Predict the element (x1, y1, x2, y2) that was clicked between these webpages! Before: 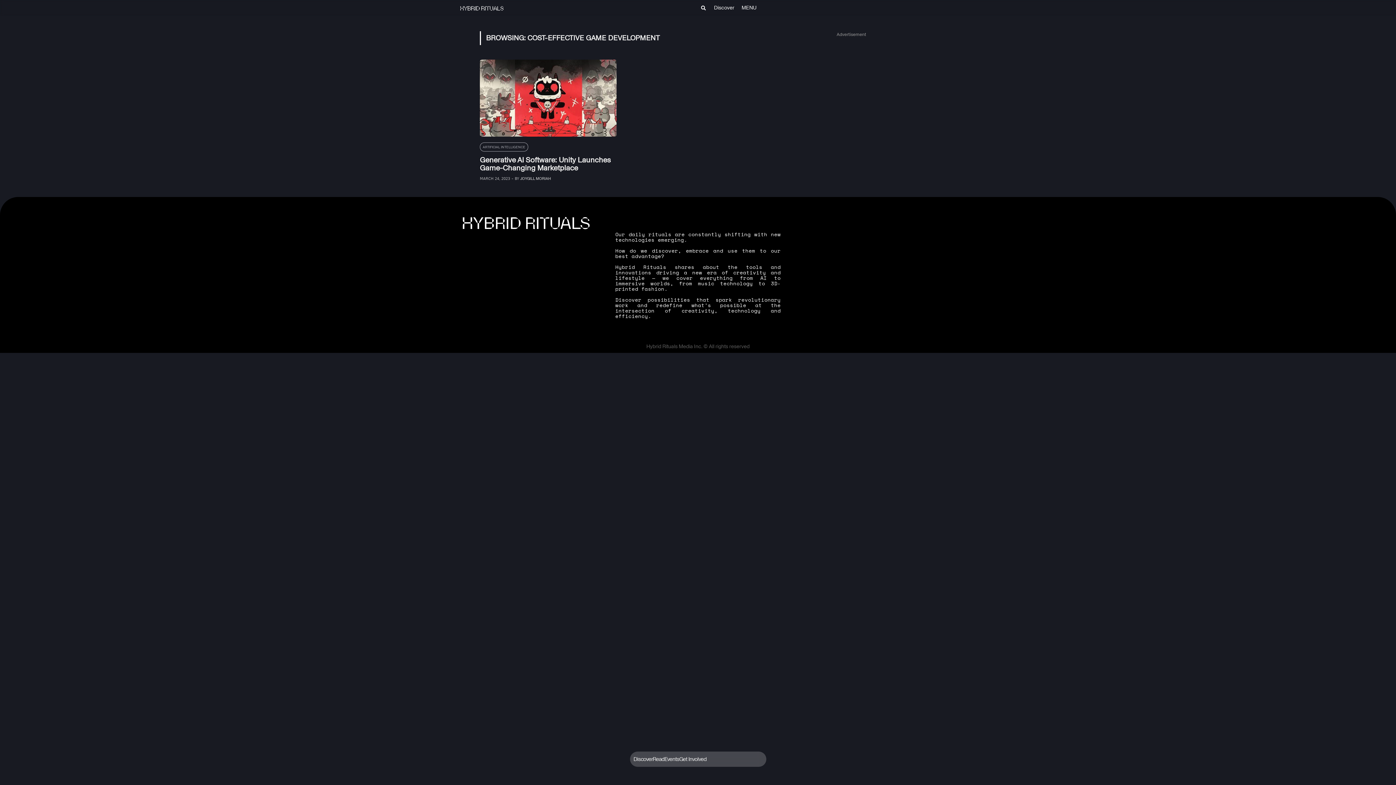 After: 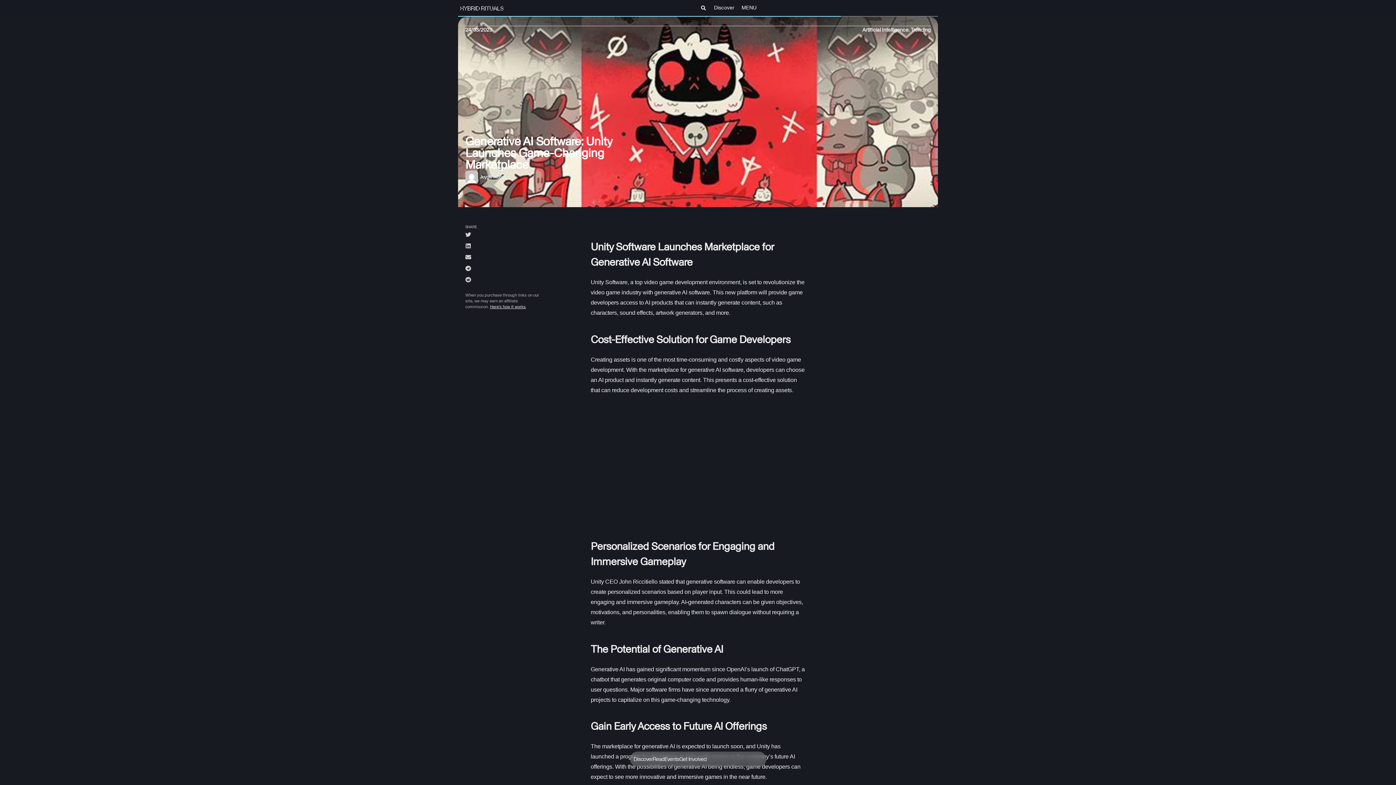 Action: bbox: (480, 155, 616, 171) label: Generative AI Software: Unity Launches Game-Changing Marketplace